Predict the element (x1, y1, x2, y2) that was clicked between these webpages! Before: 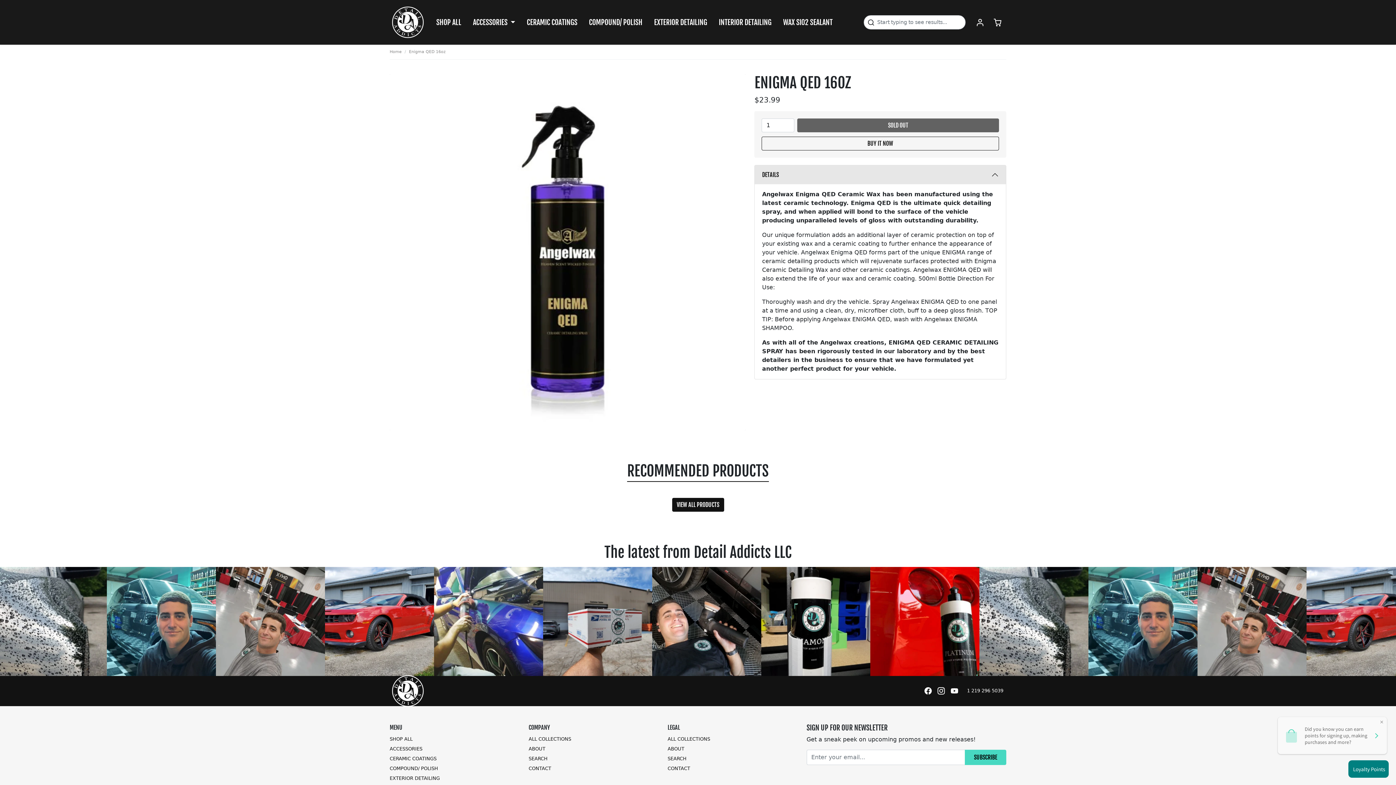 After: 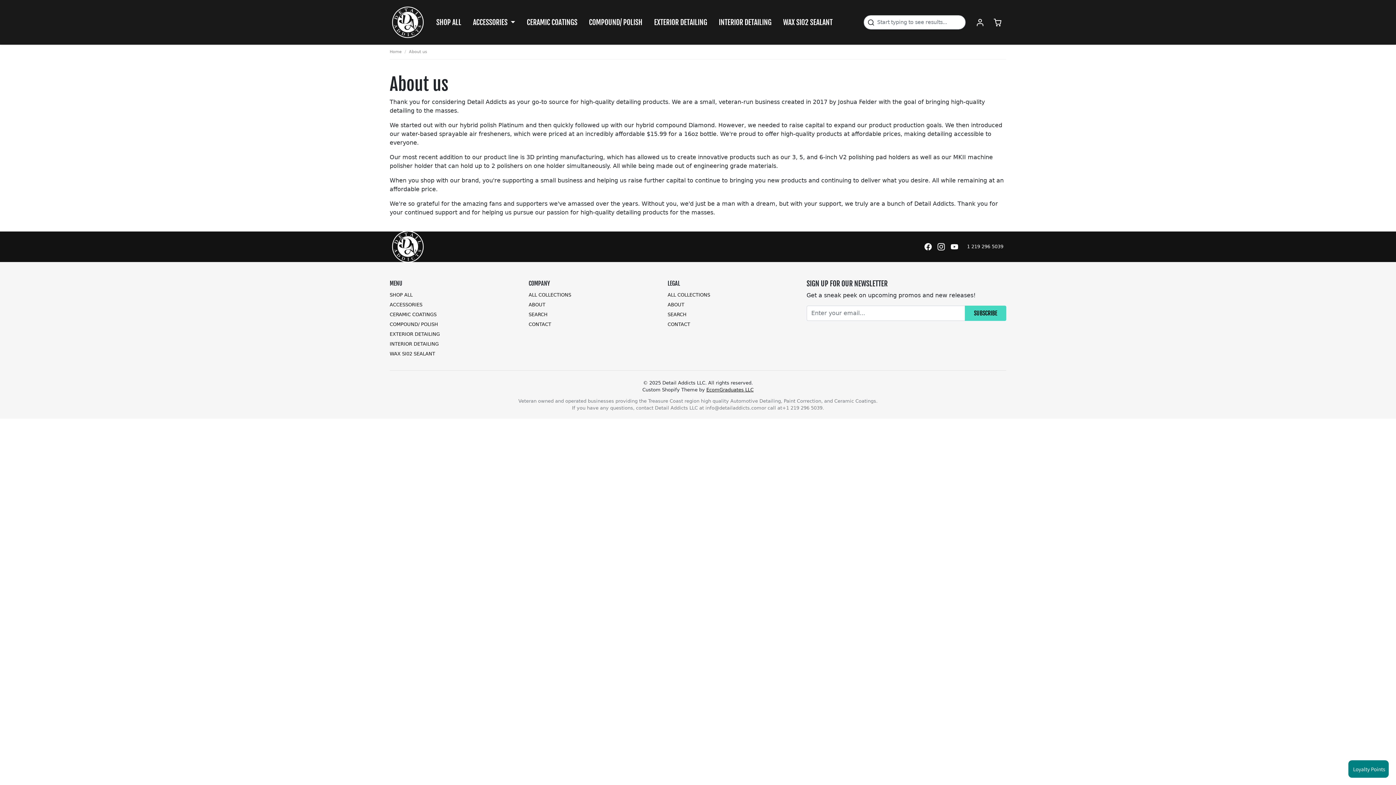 Action: label: ABOUT bbox: (528, 744, 659, 754)